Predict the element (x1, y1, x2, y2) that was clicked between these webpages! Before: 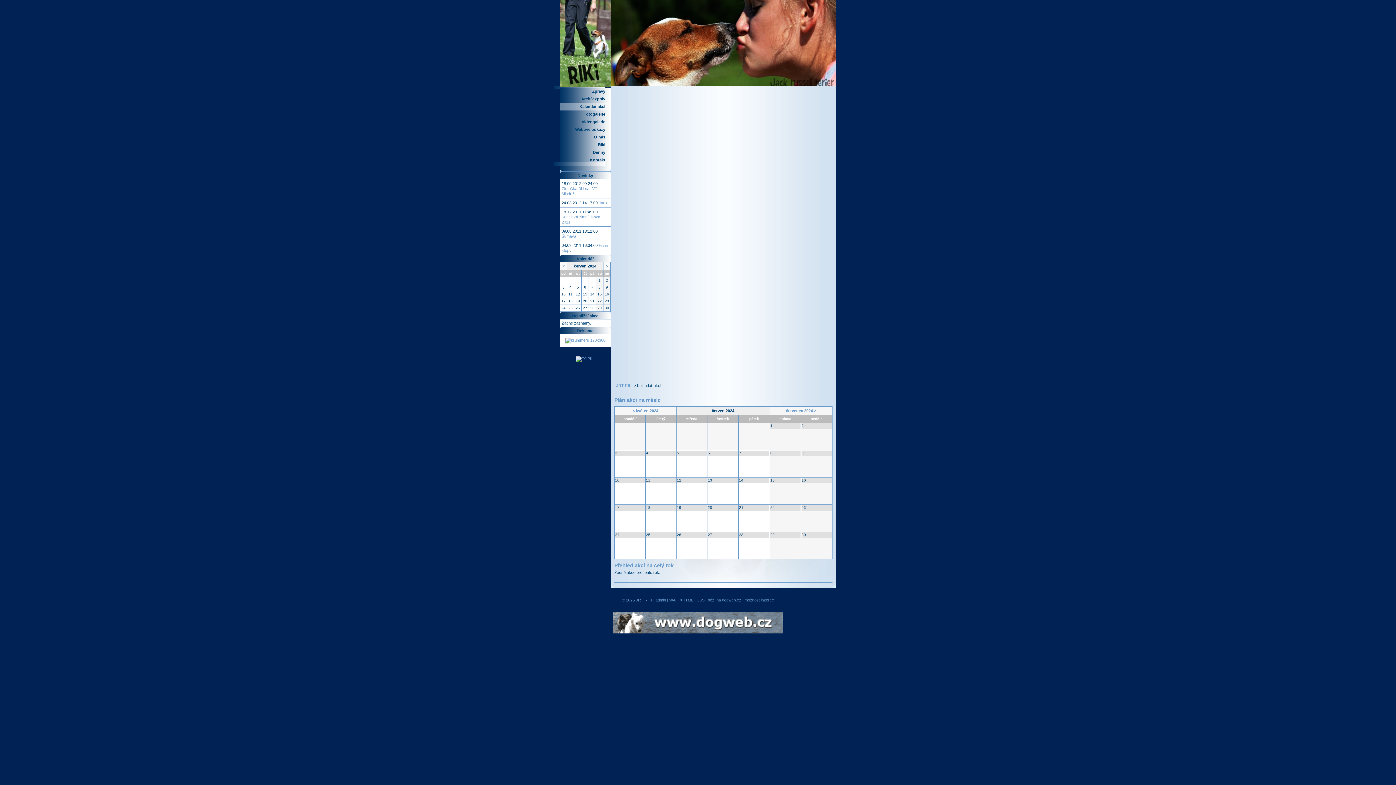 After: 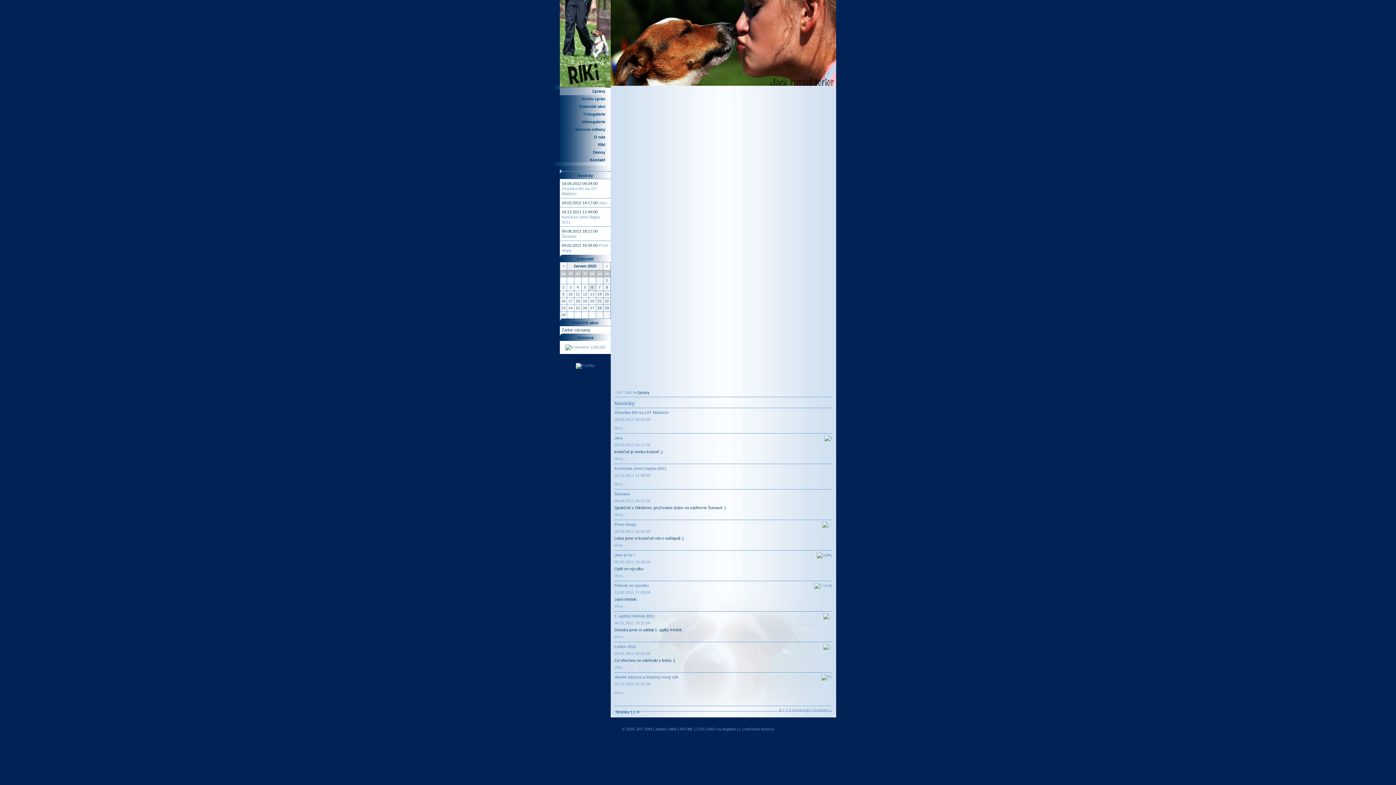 Action: bbox: (616, 383, 632, 388) label: JRT RIKI